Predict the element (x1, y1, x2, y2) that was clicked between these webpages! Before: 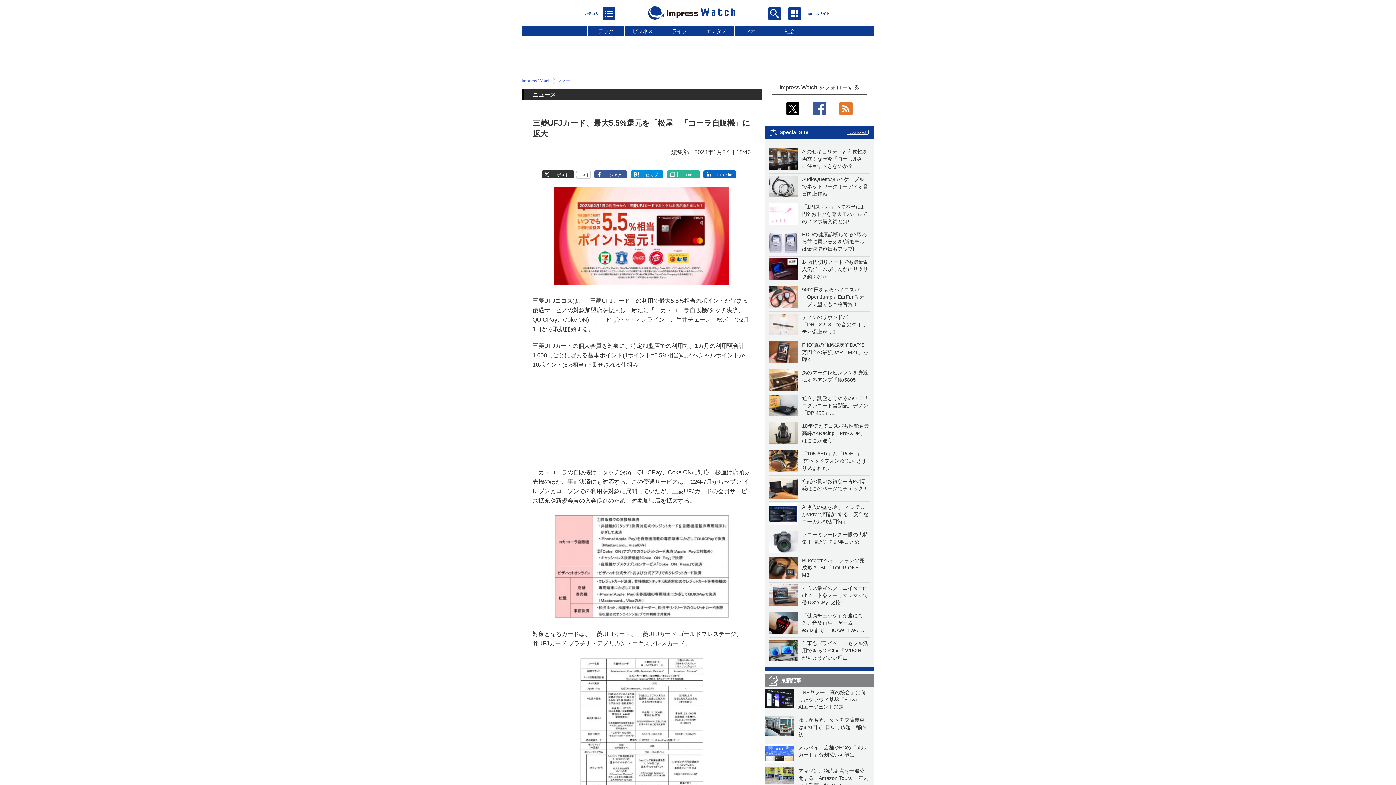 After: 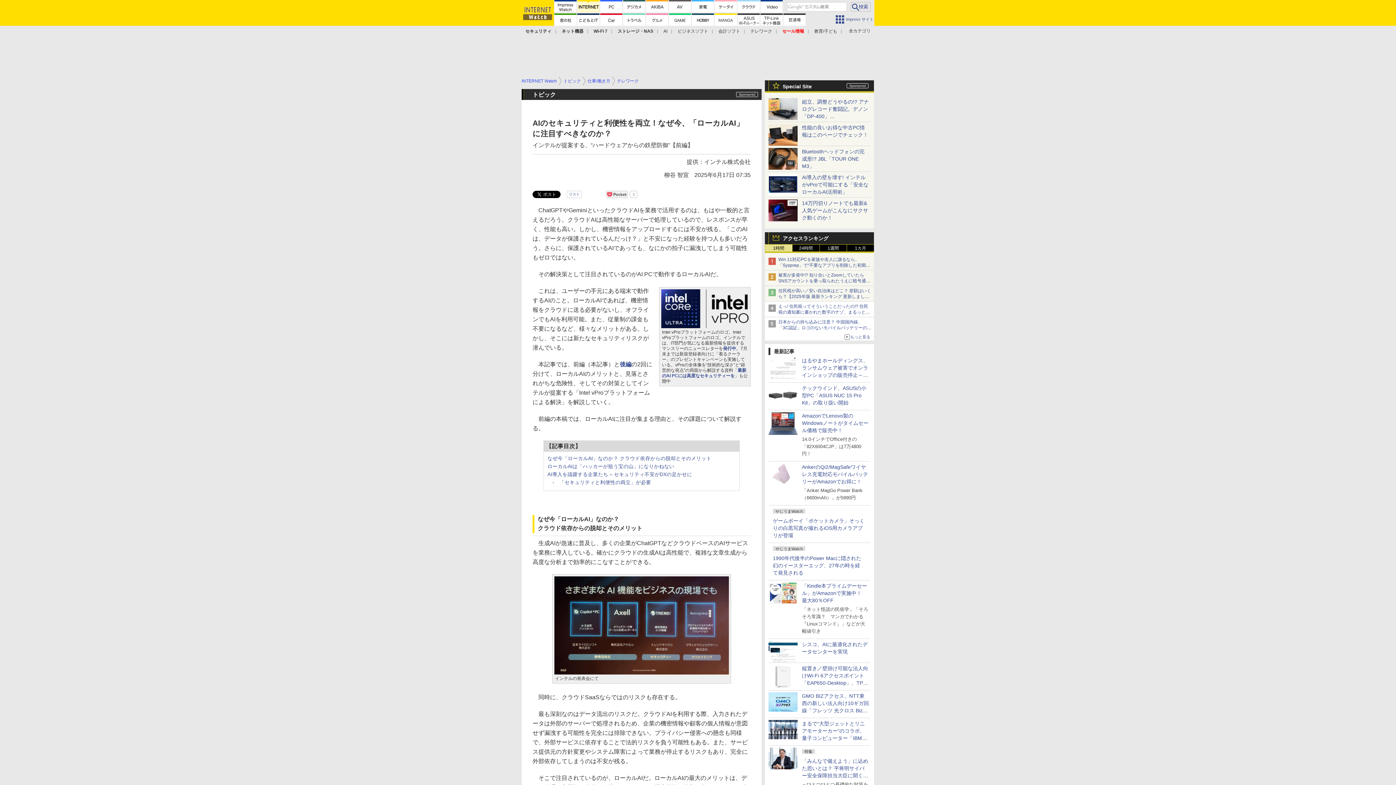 Action: bbox: (768, 162, 797, 168)